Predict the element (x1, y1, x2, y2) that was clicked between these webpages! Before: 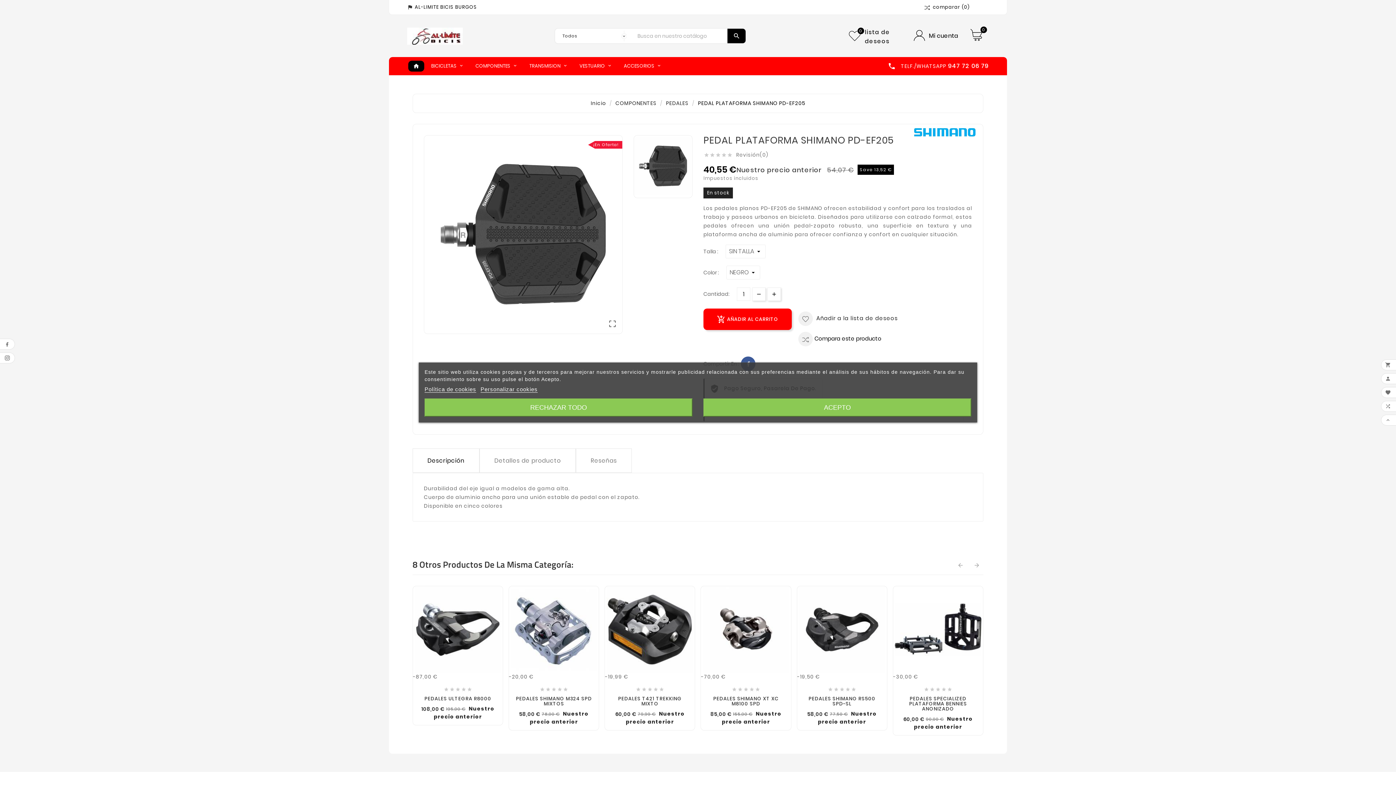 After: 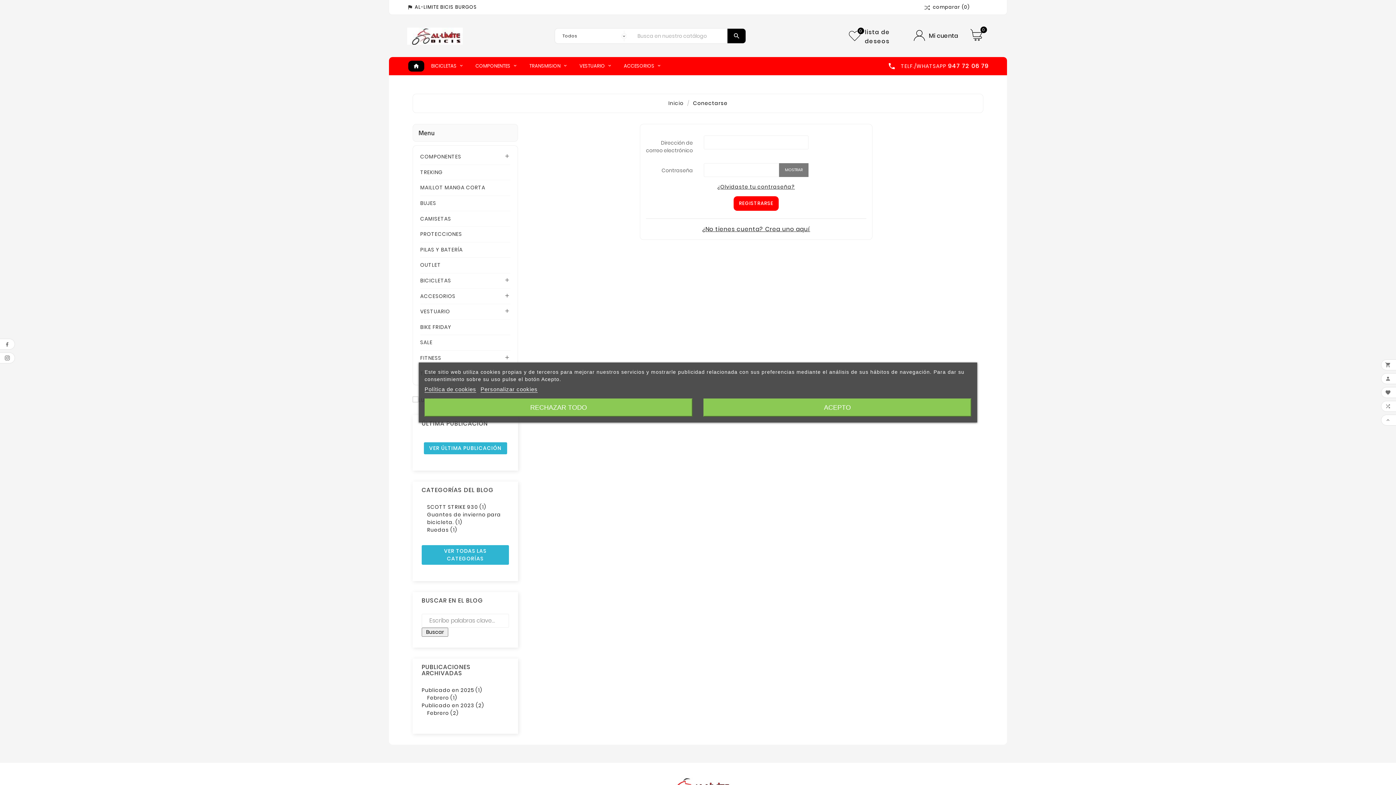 Action: bbox: (912, 28, 958, 42) label: Mi cuenta